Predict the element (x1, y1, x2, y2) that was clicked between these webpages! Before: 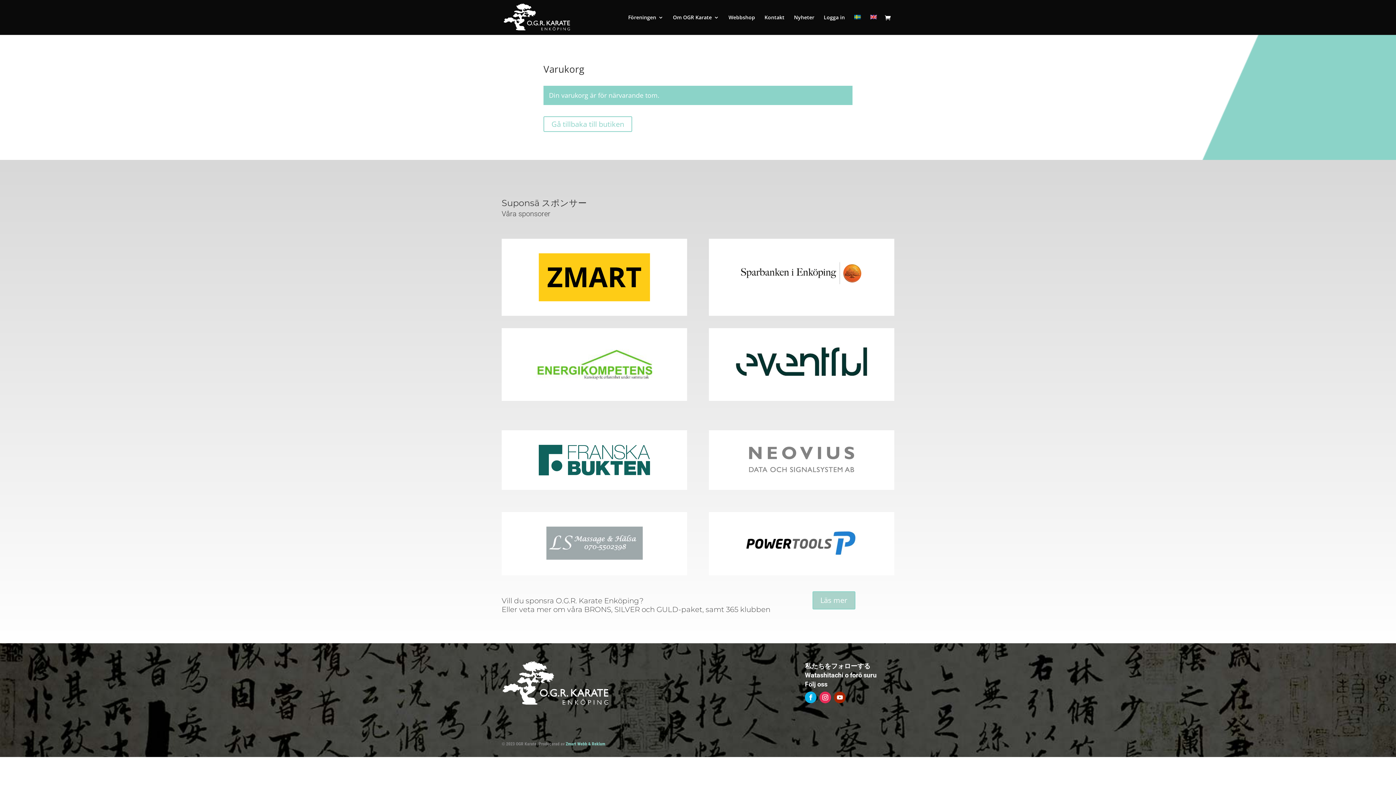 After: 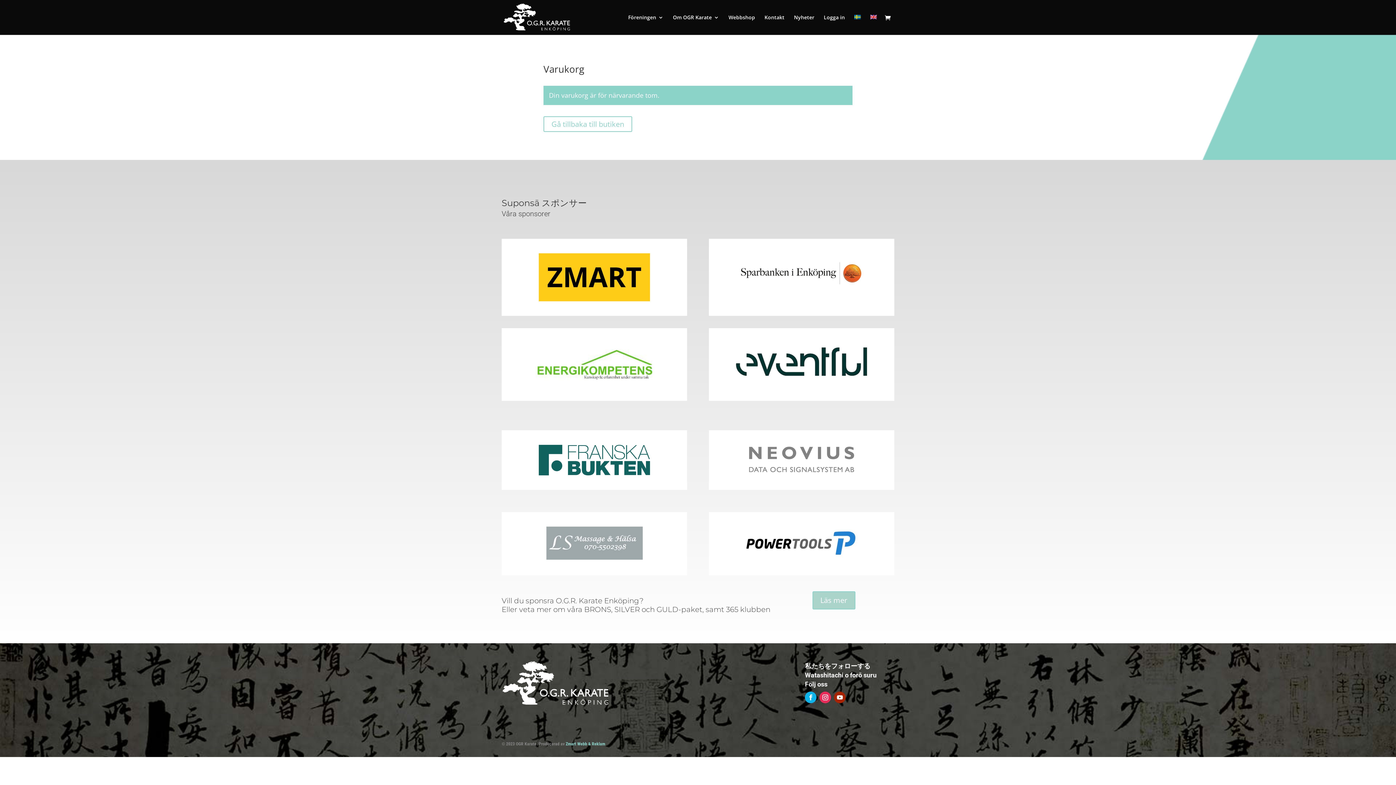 Action: bbox: (885, 14, 894, 22)